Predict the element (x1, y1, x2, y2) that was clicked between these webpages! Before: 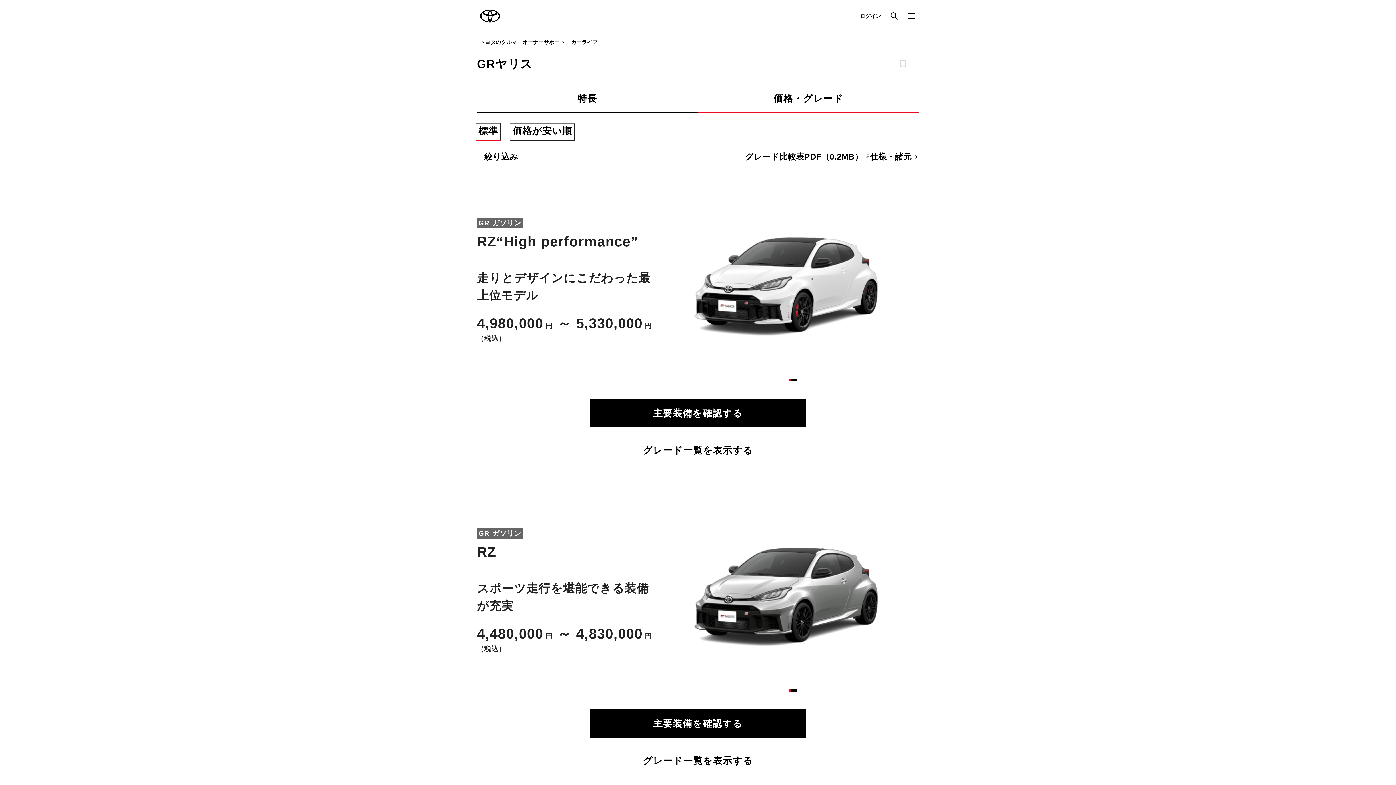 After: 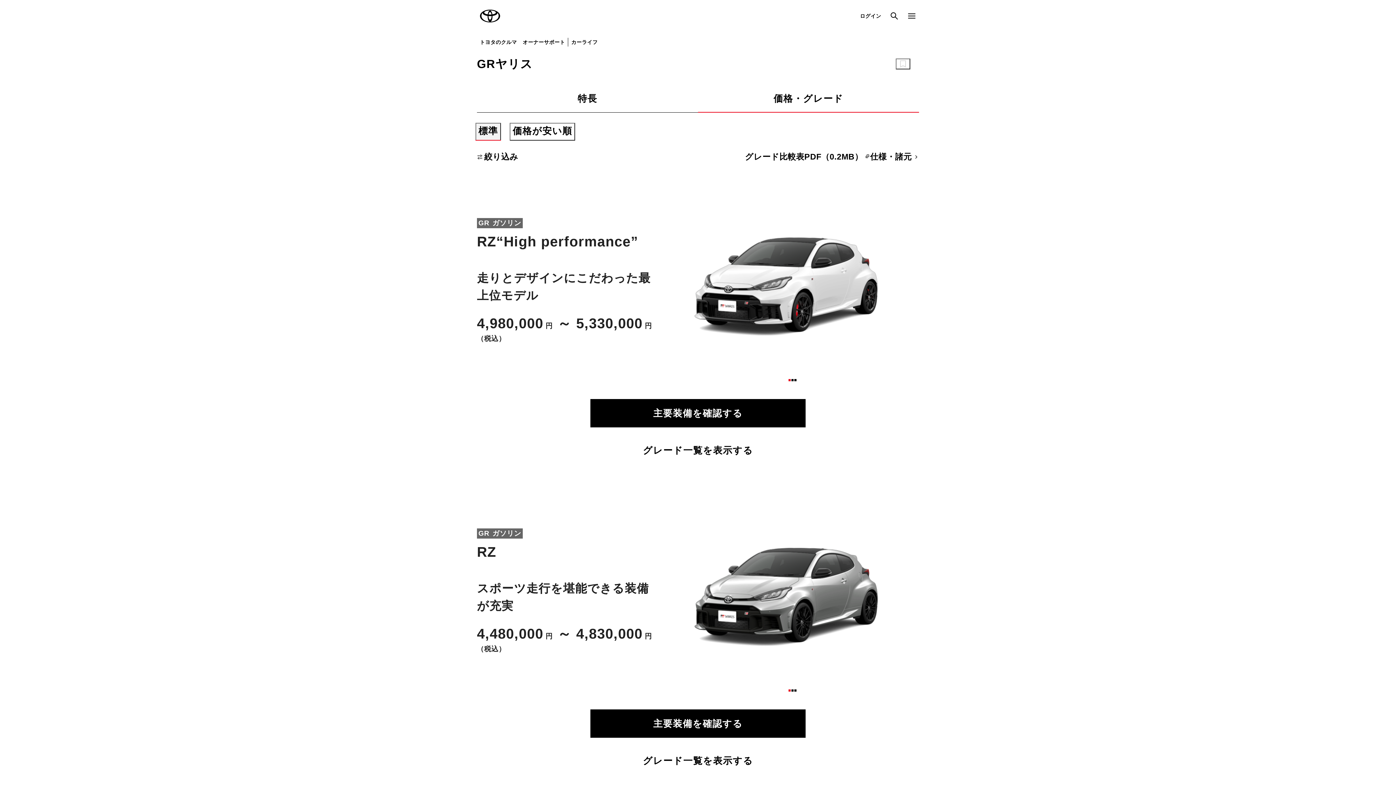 Action: bbox: (475, 122, 501, 140) label: 標準